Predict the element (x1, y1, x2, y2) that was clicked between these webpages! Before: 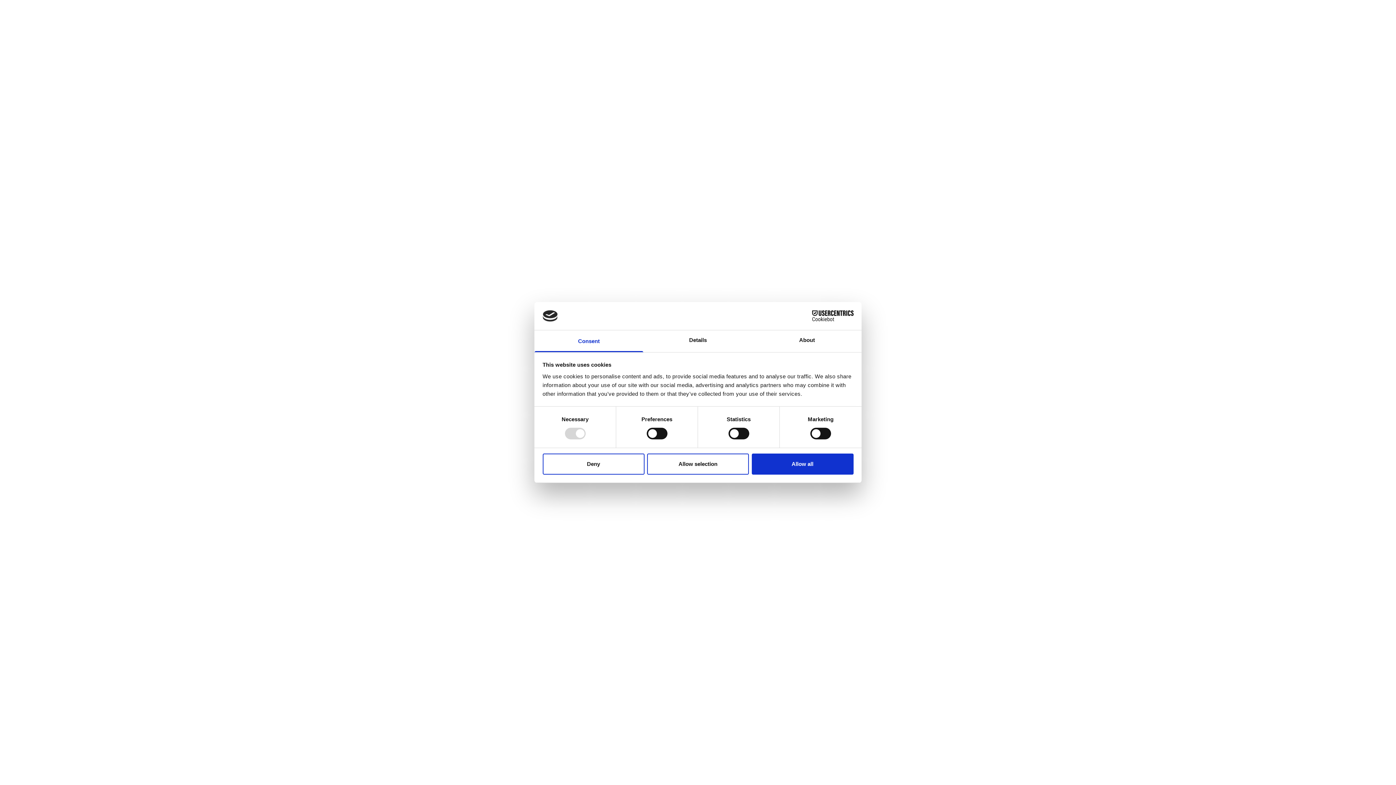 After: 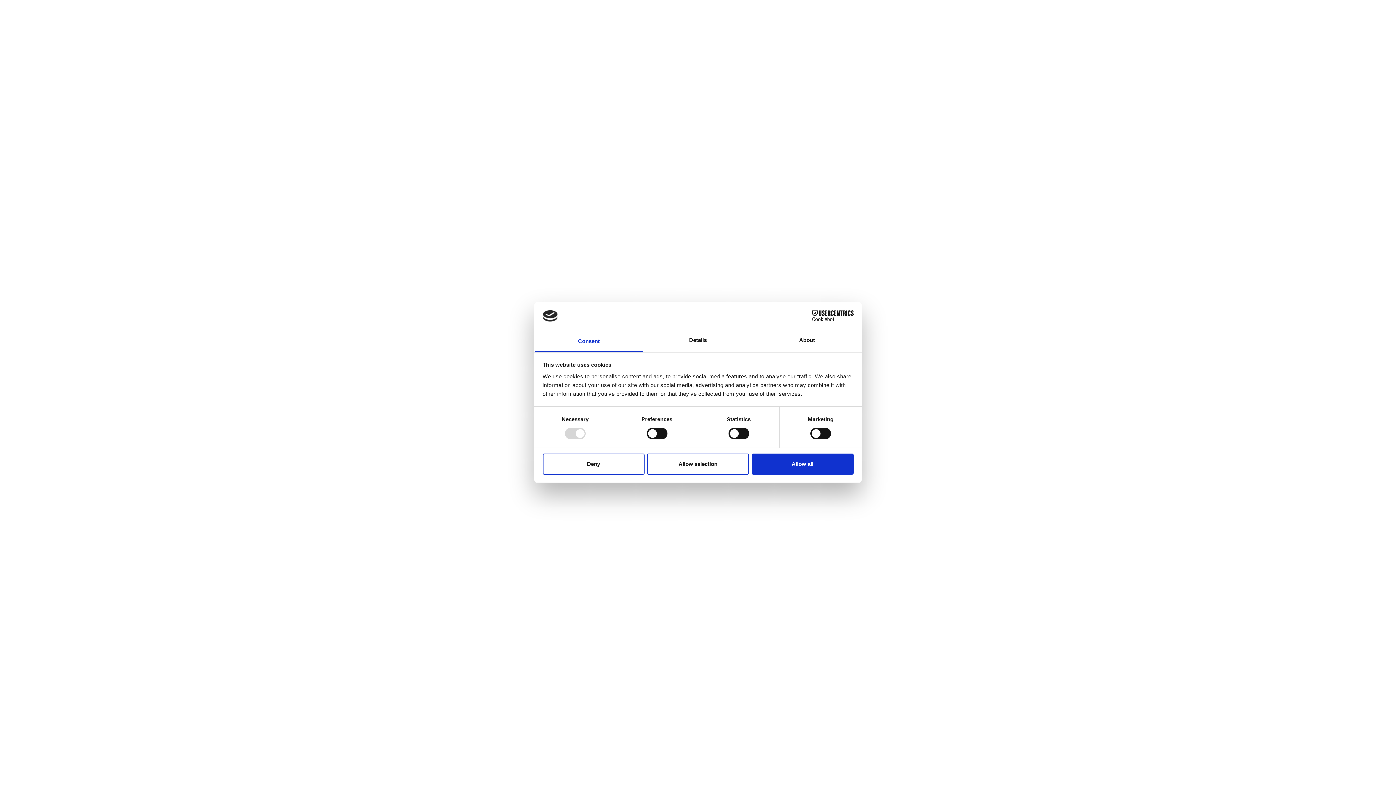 Action: bbox: (790, 310, 853, 321) label: Cookiebot - opens in a new window